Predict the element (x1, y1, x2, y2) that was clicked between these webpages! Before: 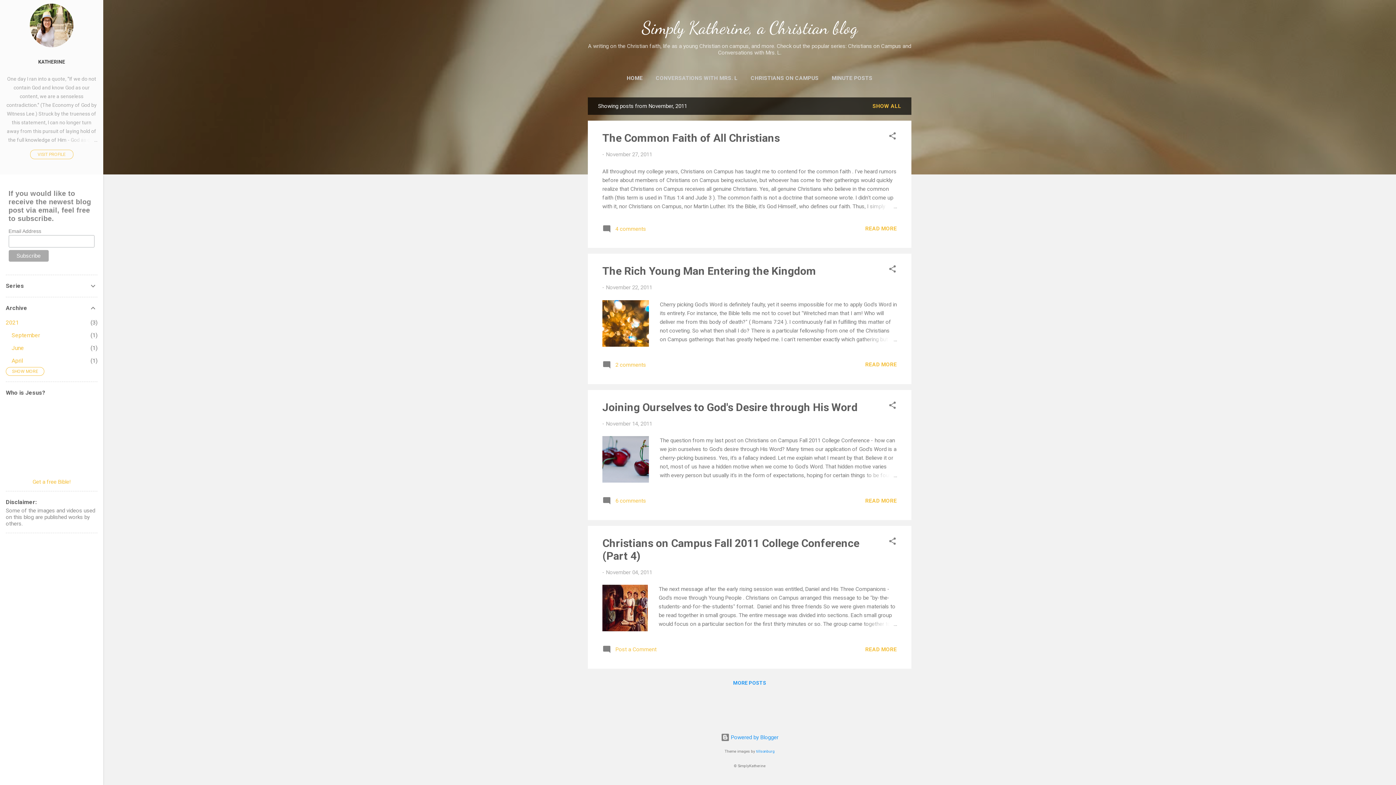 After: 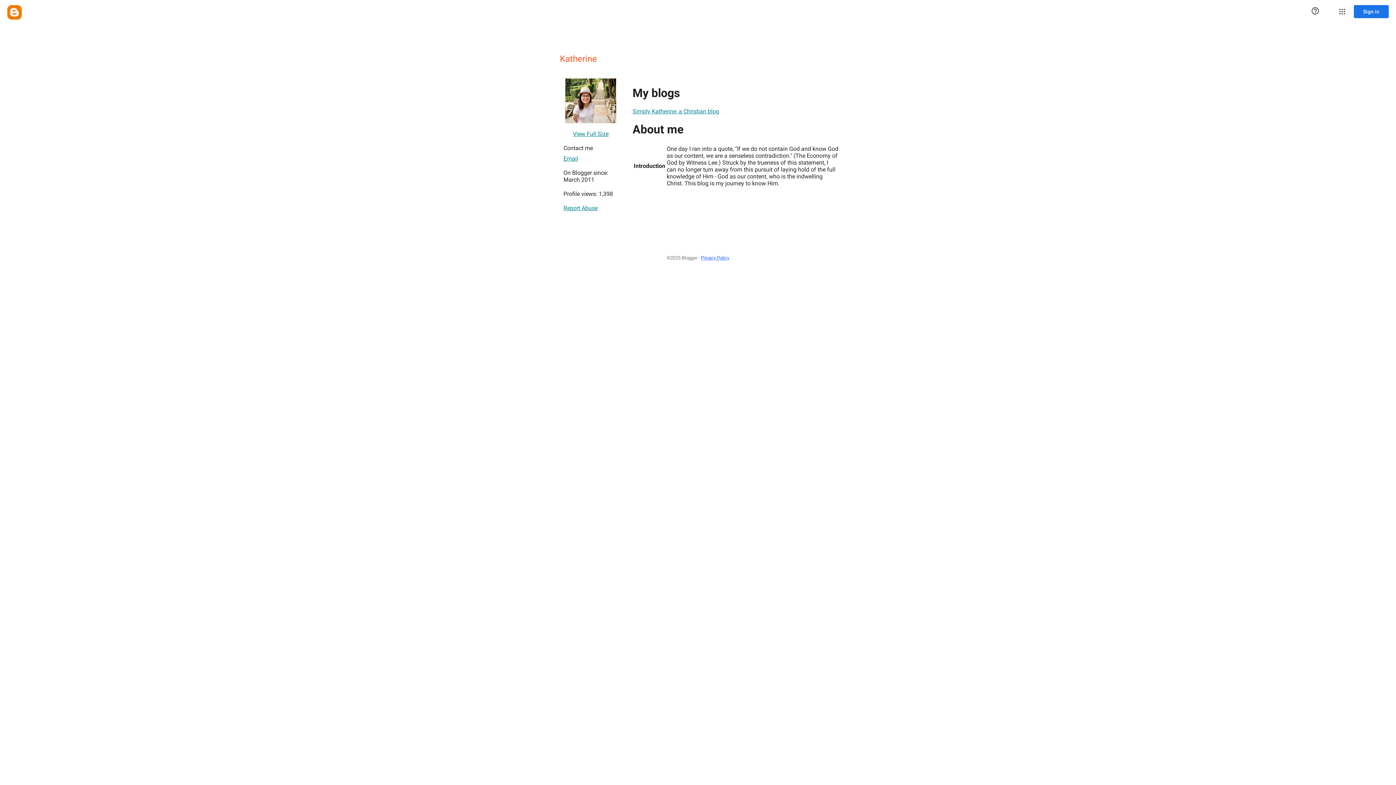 Action: bbox: (30, 149, 73, 159) label: VISIT PROFILE